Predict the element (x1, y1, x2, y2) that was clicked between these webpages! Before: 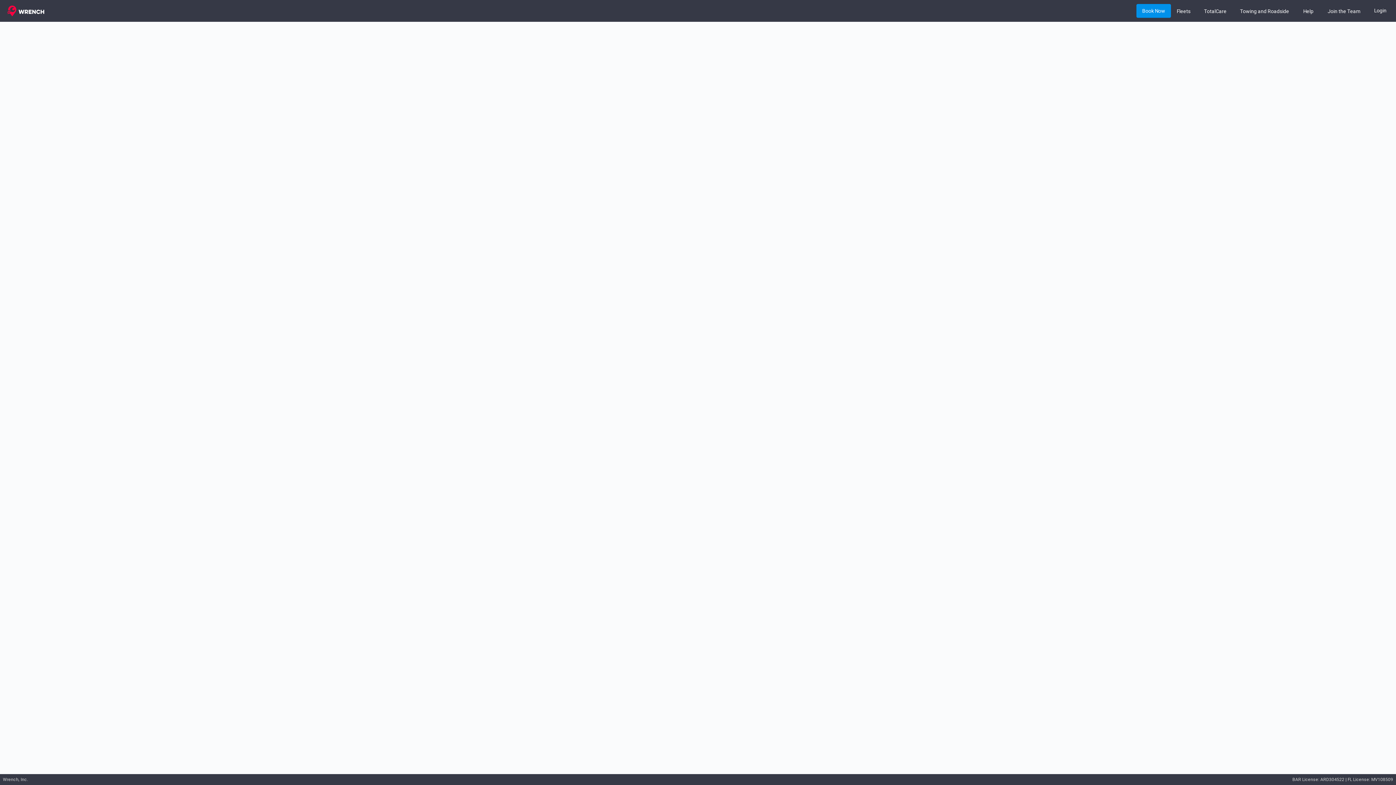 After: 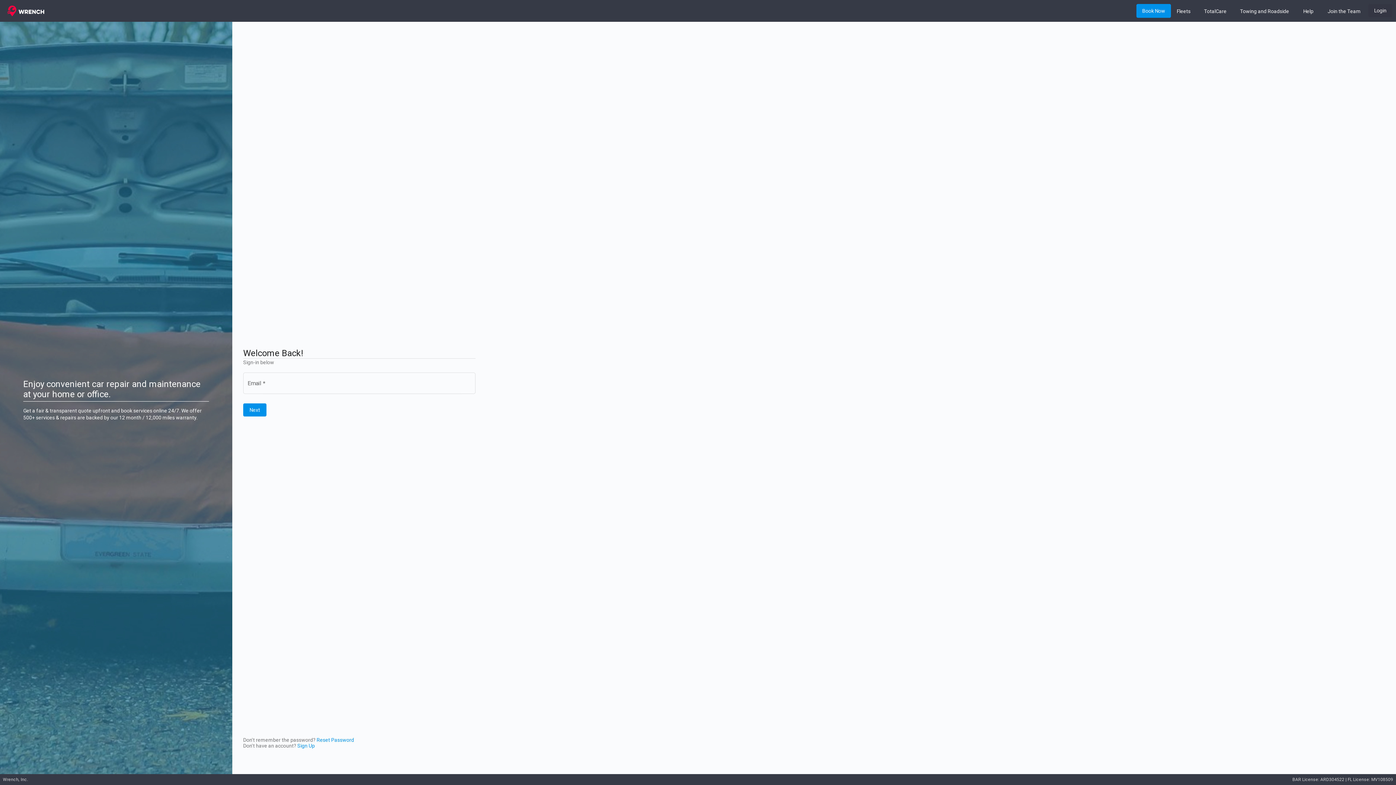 Action: label: Login bbox: (1368, 4, 1392, 17)